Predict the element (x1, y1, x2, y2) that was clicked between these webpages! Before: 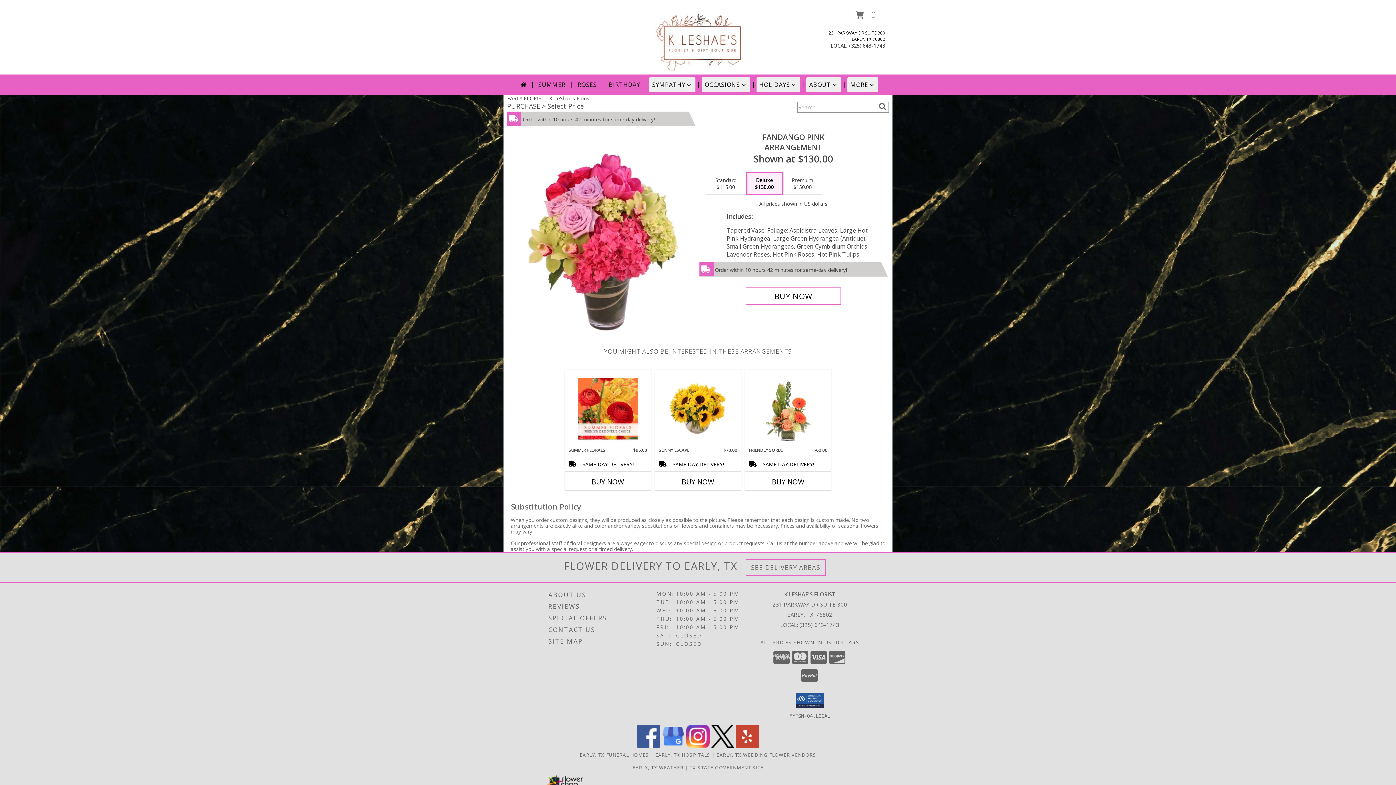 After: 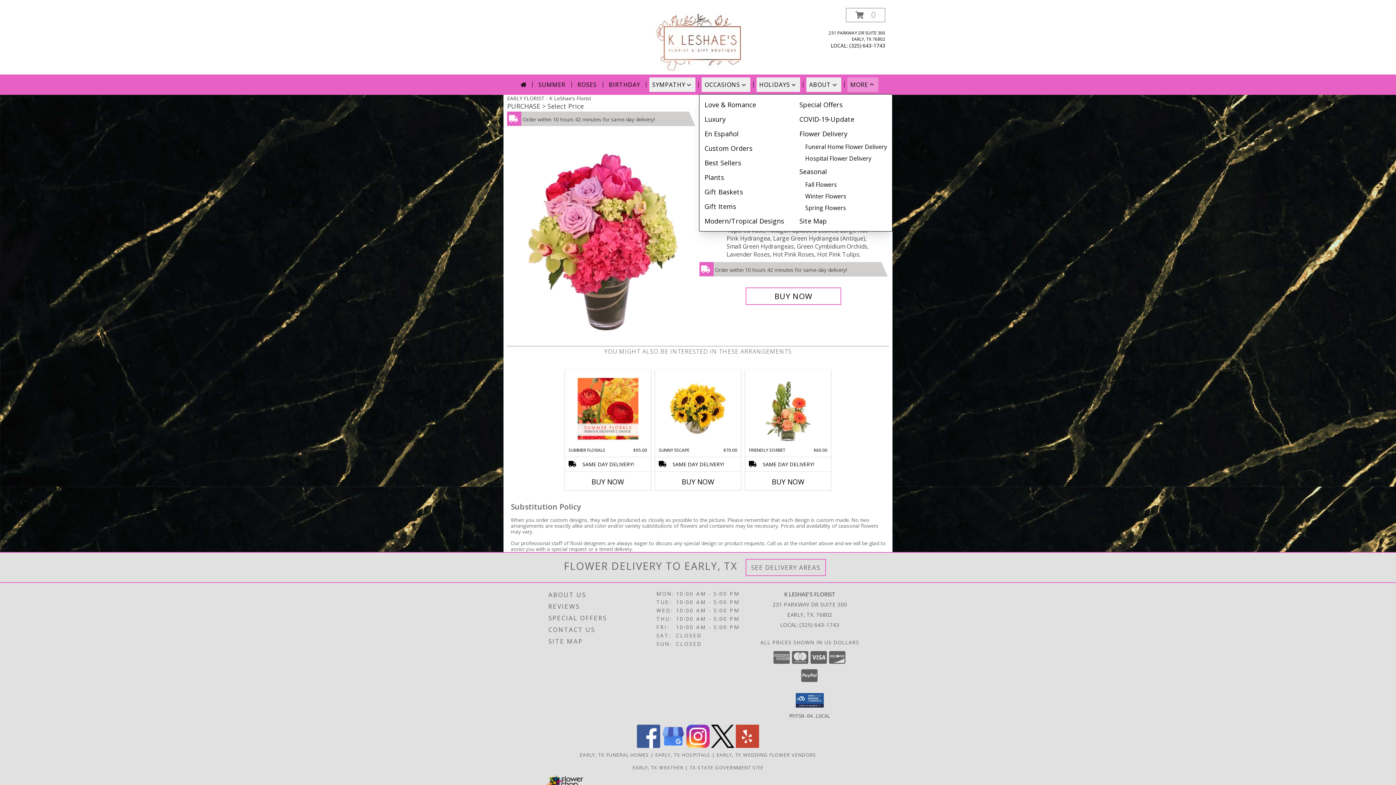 Action: bbox: (847, 77, 878, 92) label: MORE